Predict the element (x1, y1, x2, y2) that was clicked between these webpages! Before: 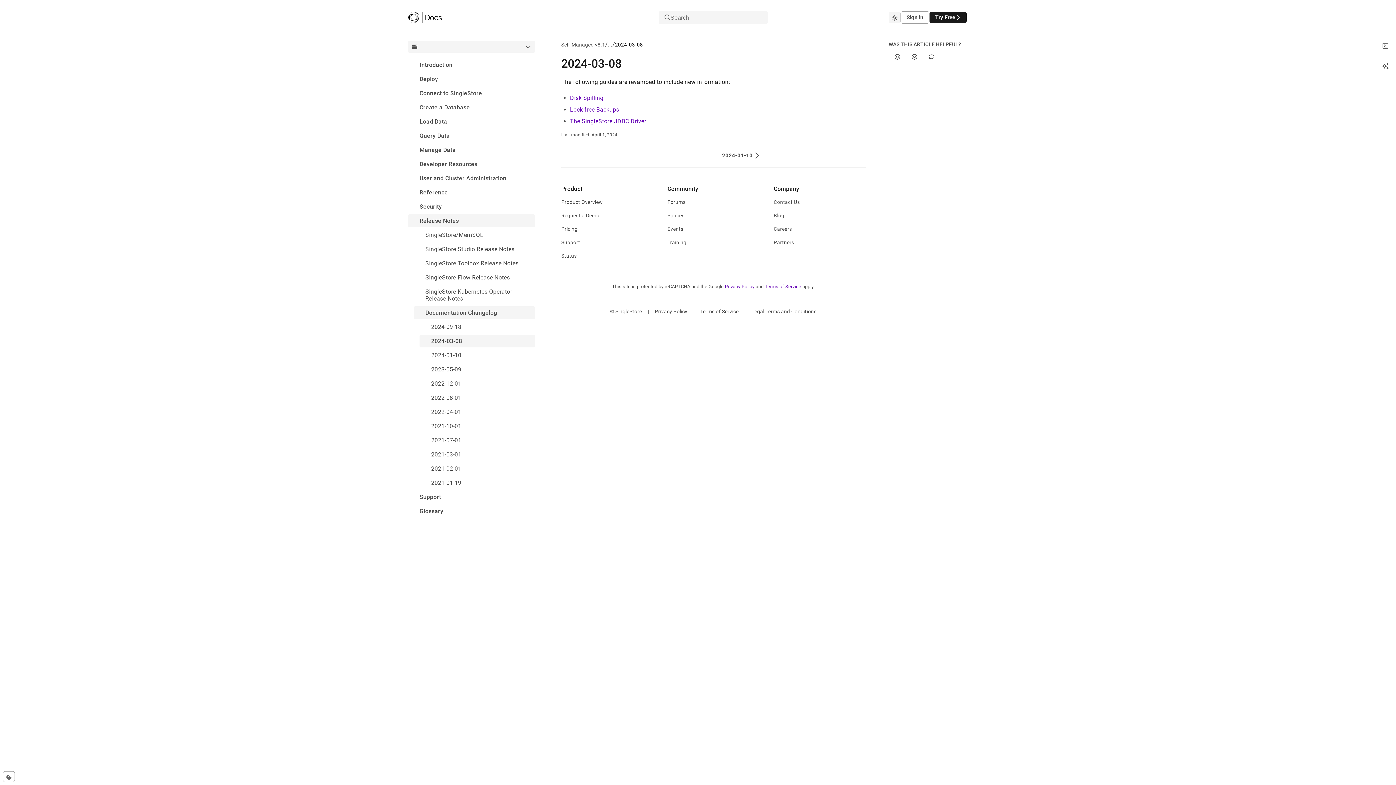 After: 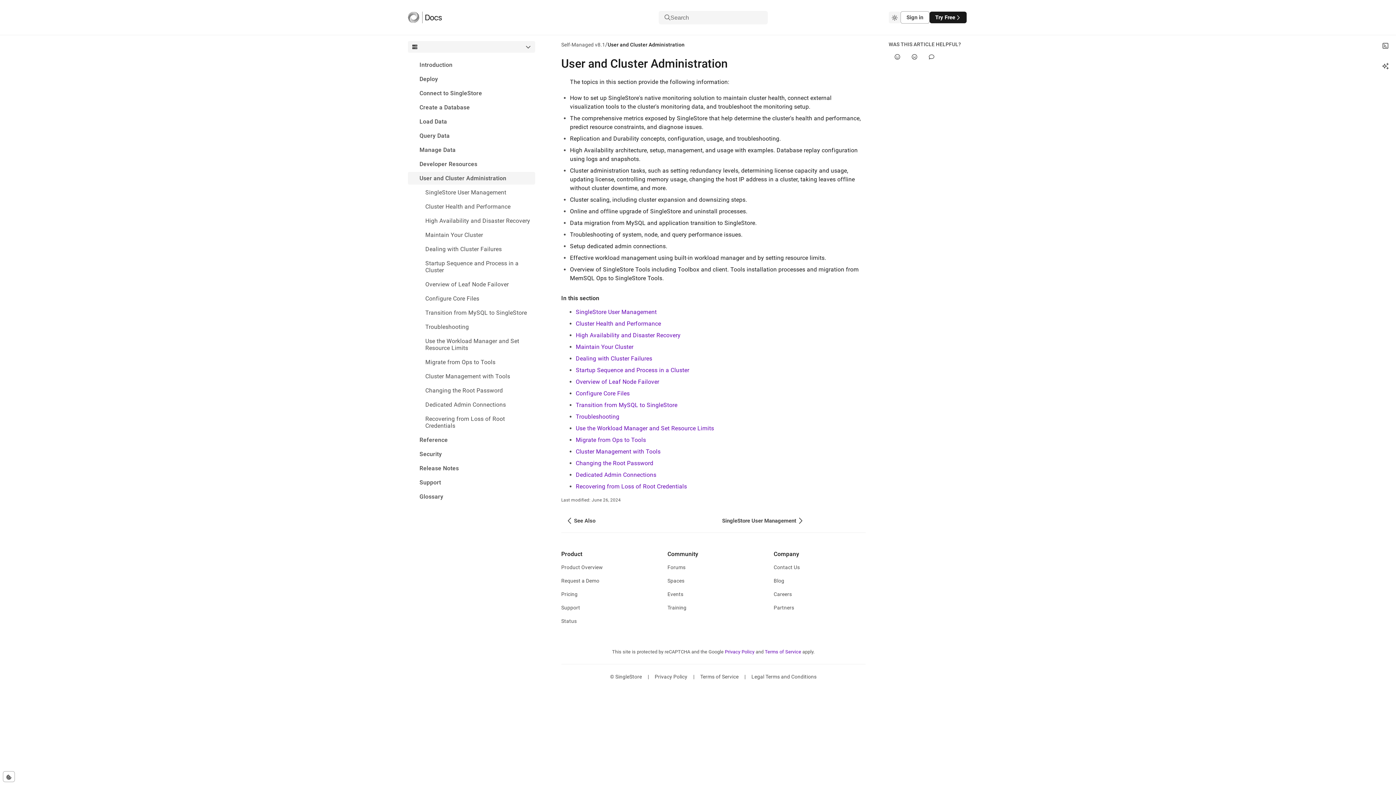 Action: bbox: (408, 172, 535, 184) label: User and Cluster Administration